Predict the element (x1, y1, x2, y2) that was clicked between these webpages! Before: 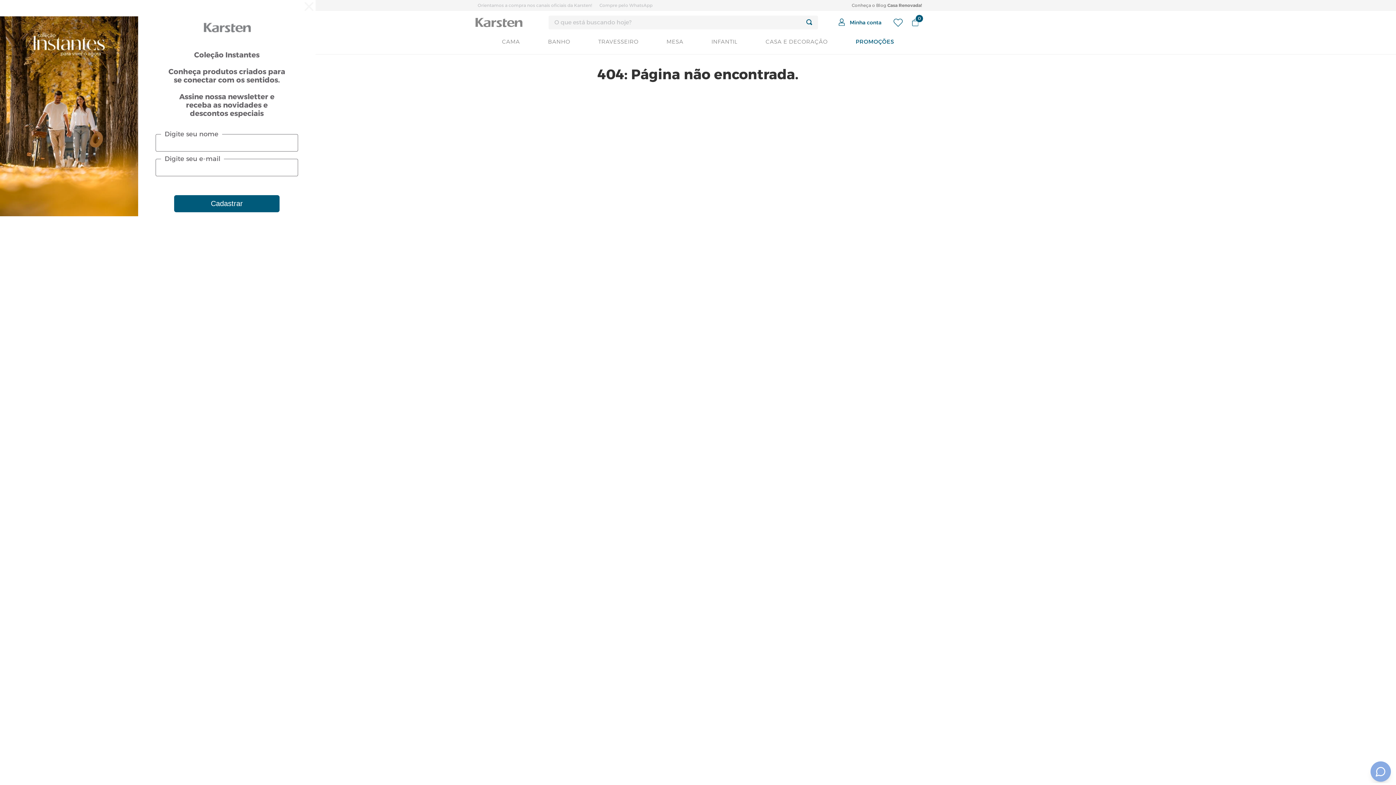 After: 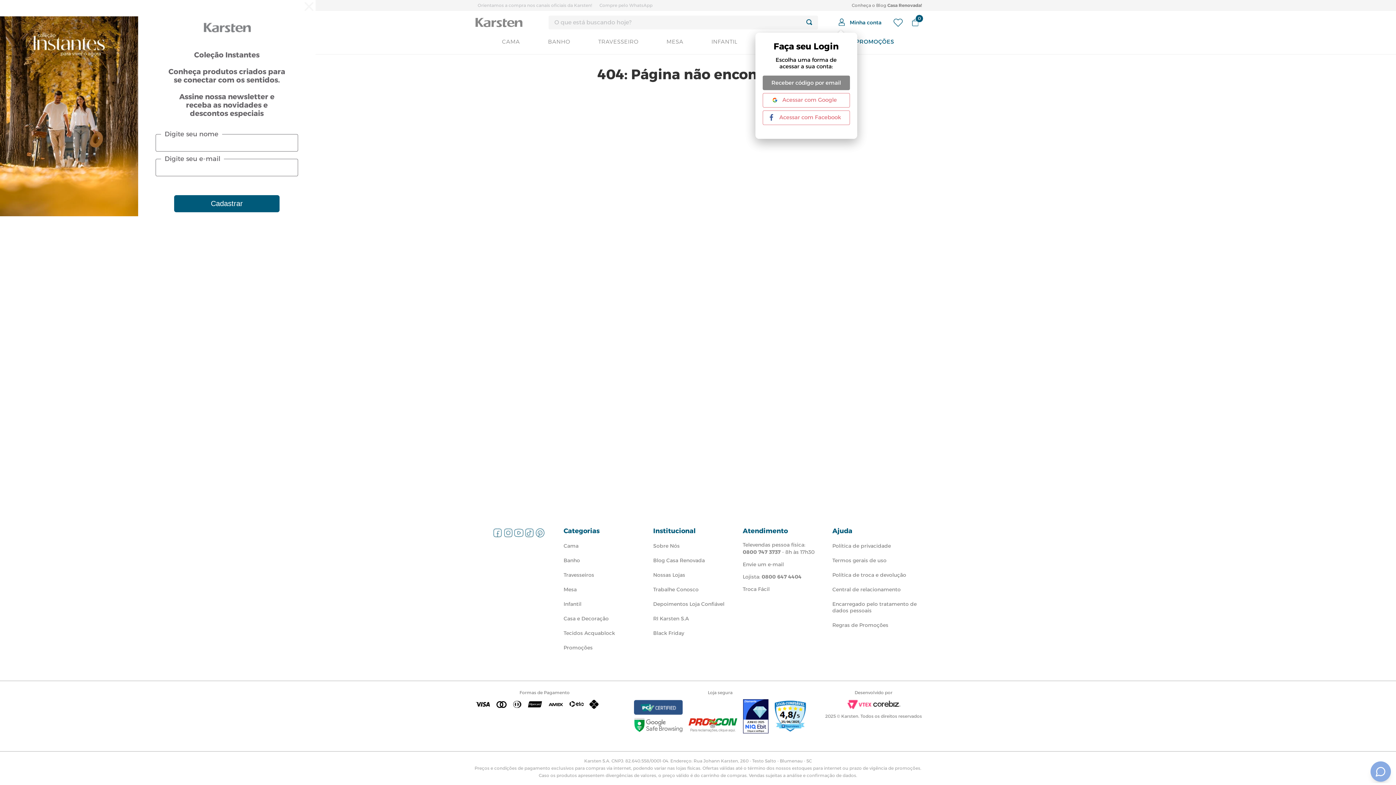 Action: bbox: (832, 15, 880, 30) label: Minha Conta